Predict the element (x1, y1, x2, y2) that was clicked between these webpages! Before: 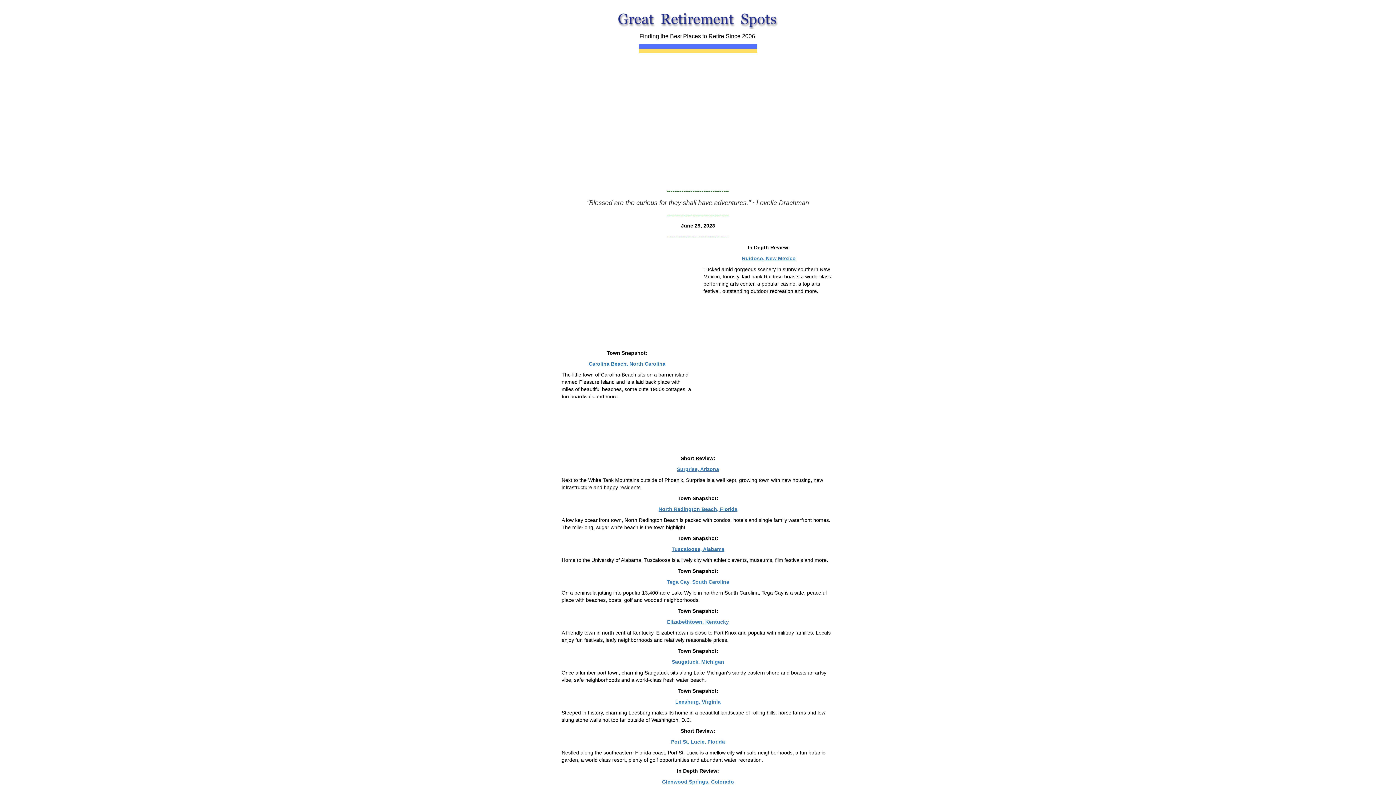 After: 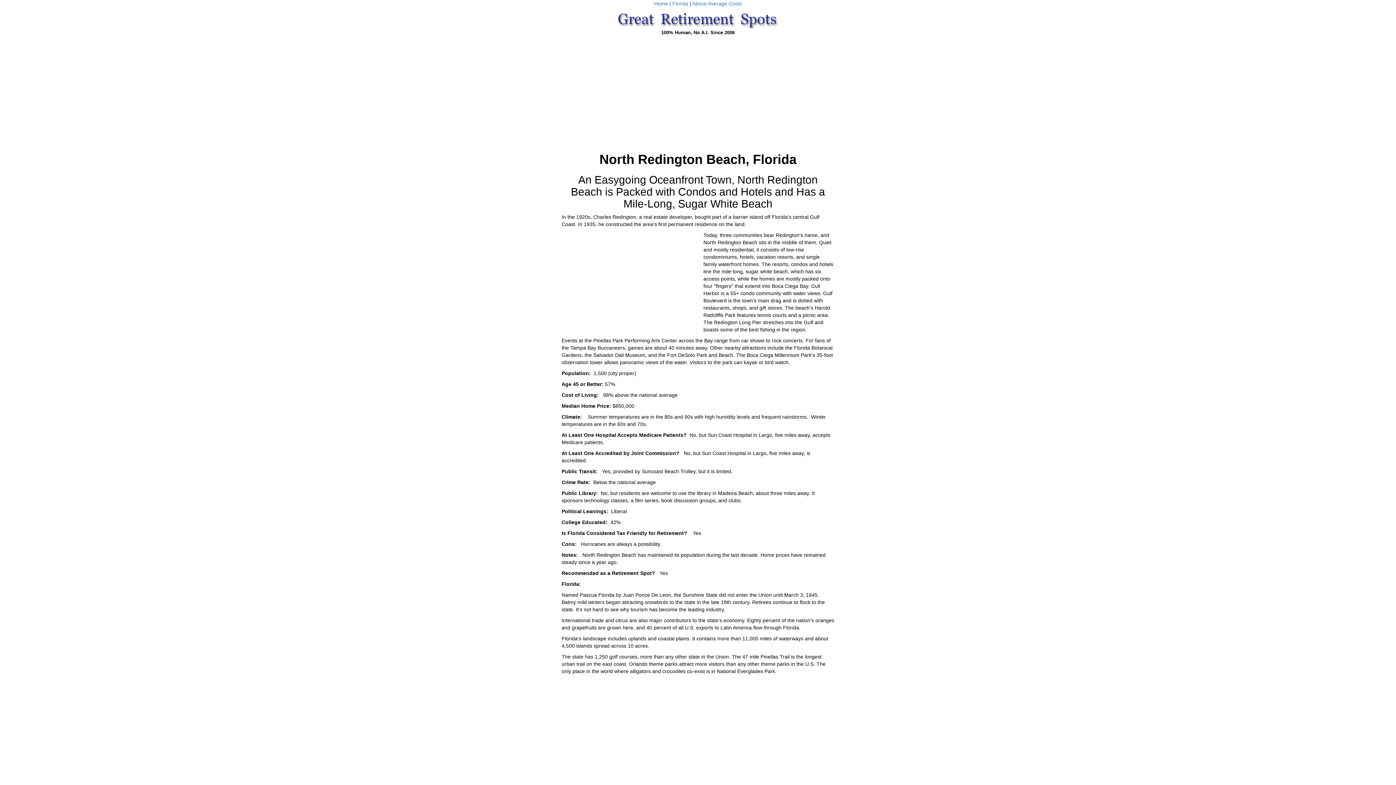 Action: bbox: (658, 506, 737, 512) label: North Redington Beach, Florida